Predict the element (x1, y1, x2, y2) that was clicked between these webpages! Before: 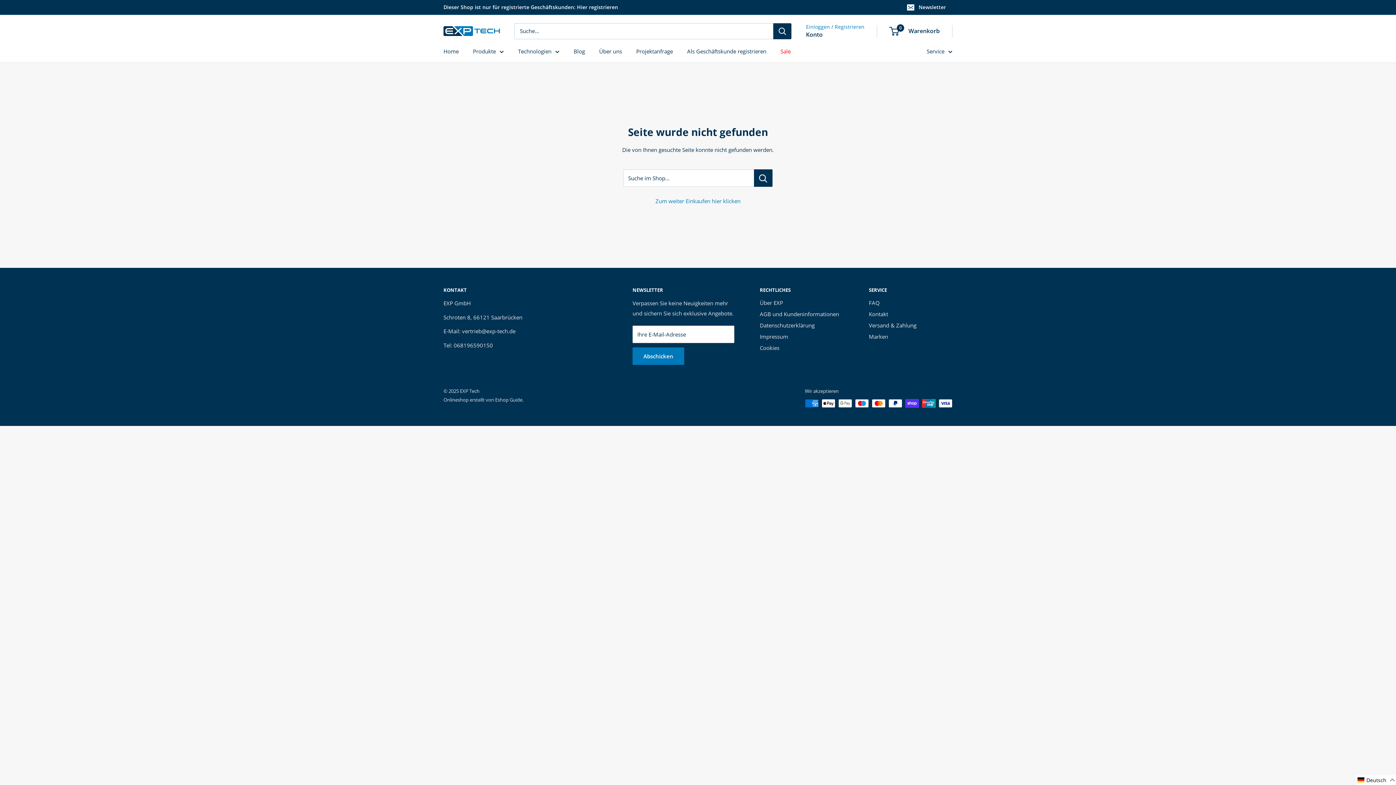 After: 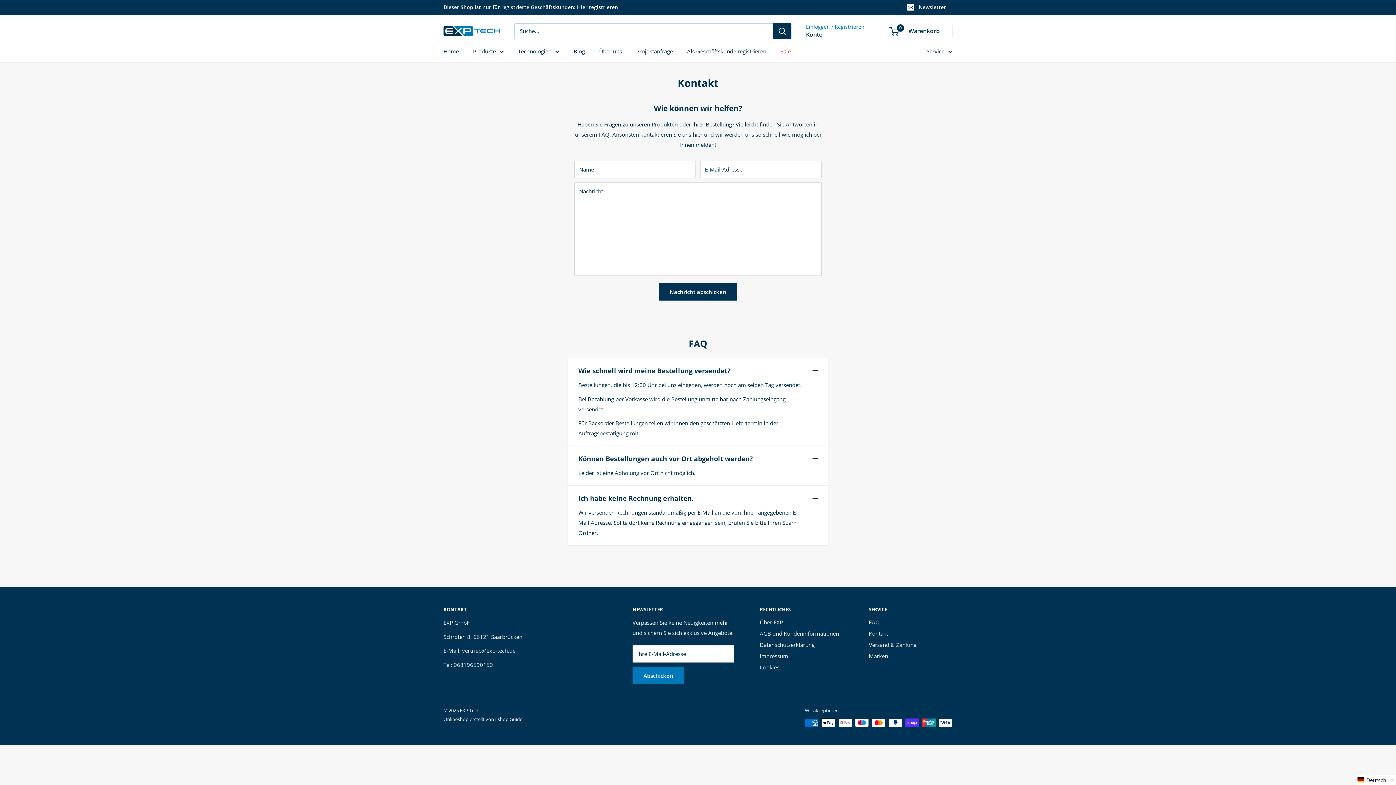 Action: label: Kontakt bbox: (869, 308, 952, 320)